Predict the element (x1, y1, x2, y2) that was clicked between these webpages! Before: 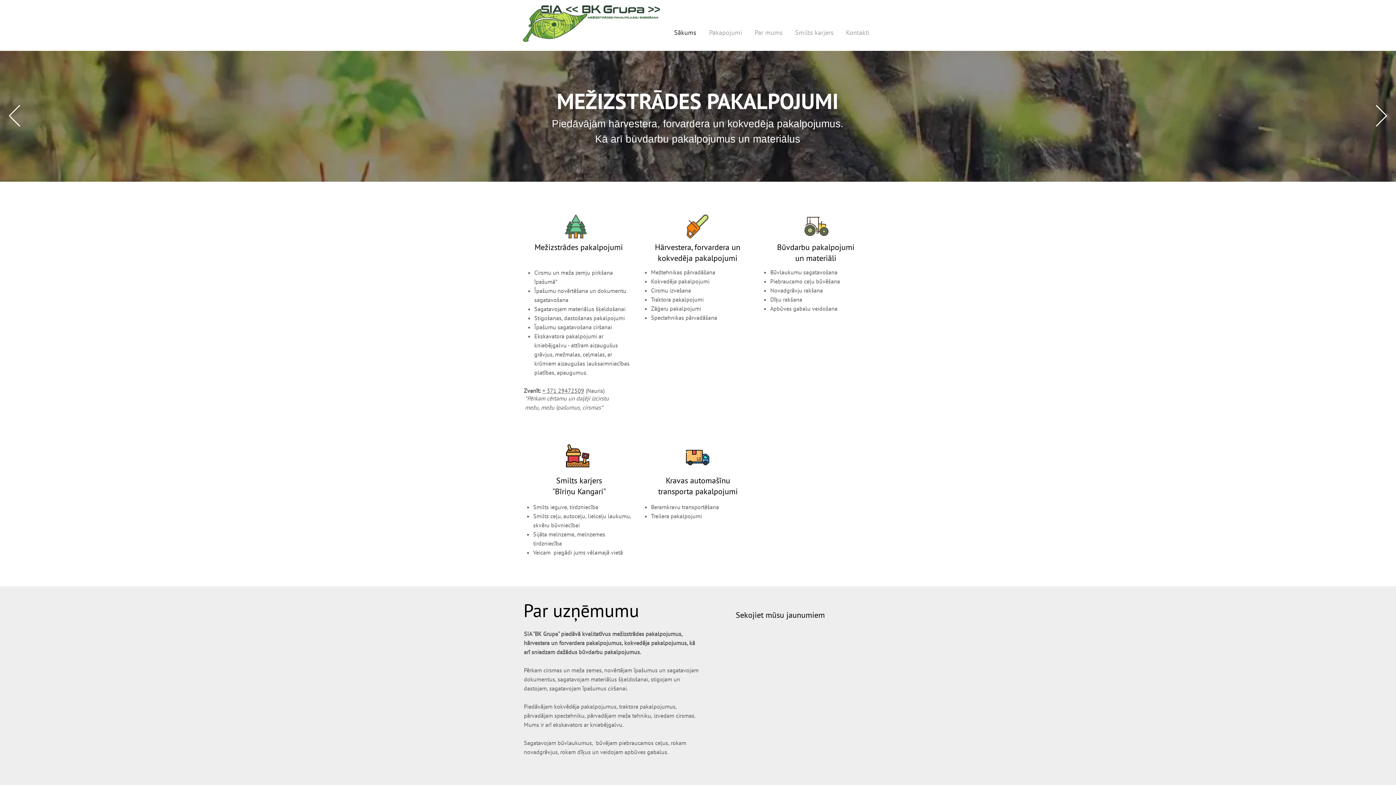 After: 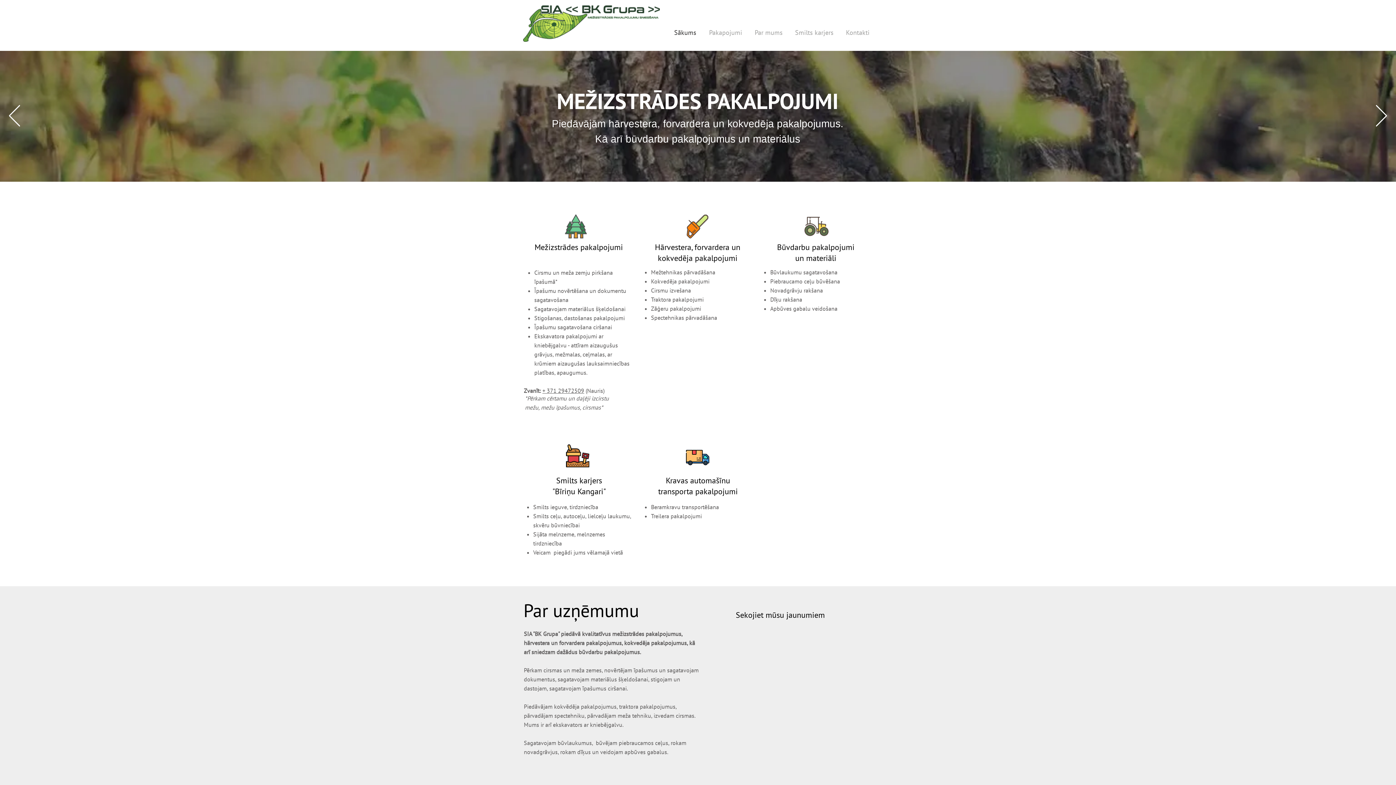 Action: bbox: (748, 23, 789, 41) label: Par mums